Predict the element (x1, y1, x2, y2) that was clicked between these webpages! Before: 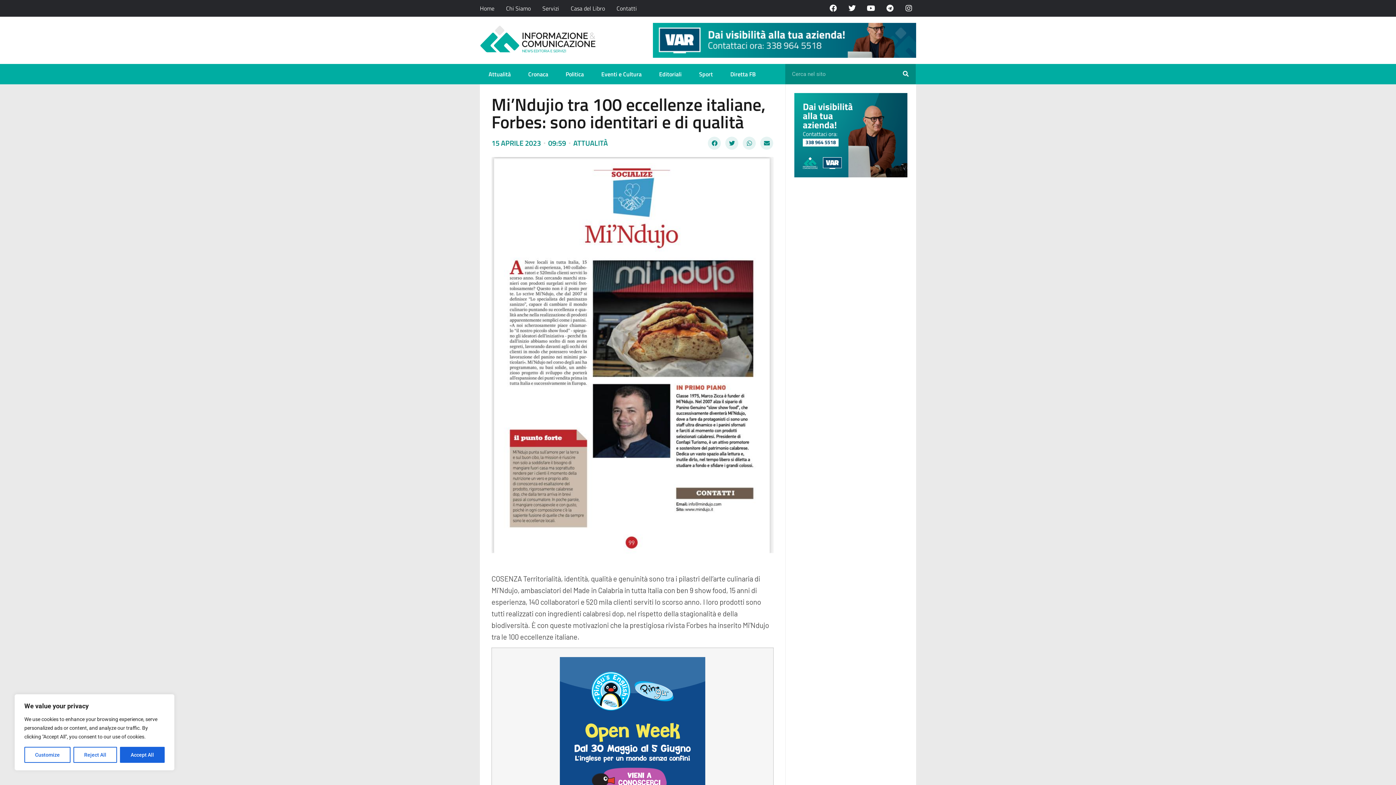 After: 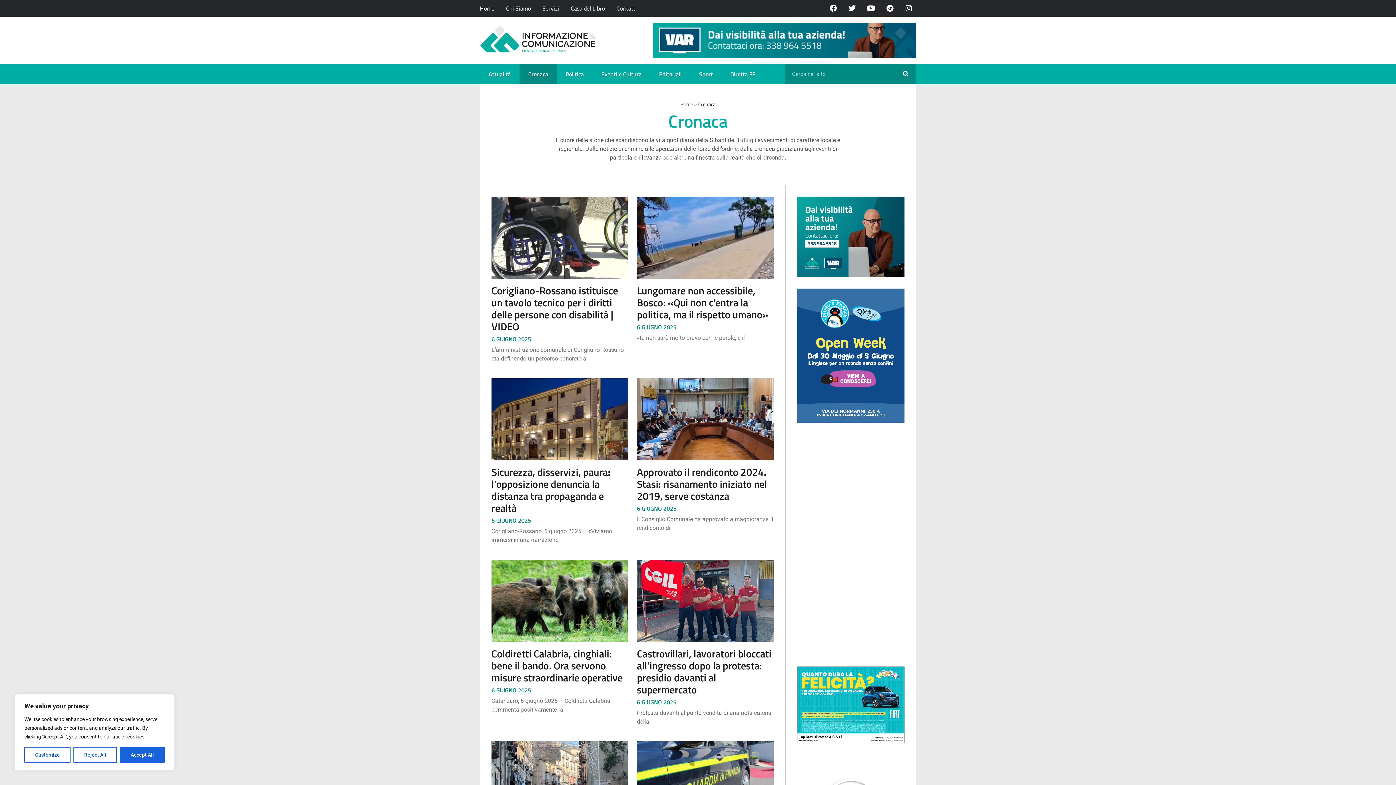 Action: bbox: (519, 63, 557, 84) label: Cronaca